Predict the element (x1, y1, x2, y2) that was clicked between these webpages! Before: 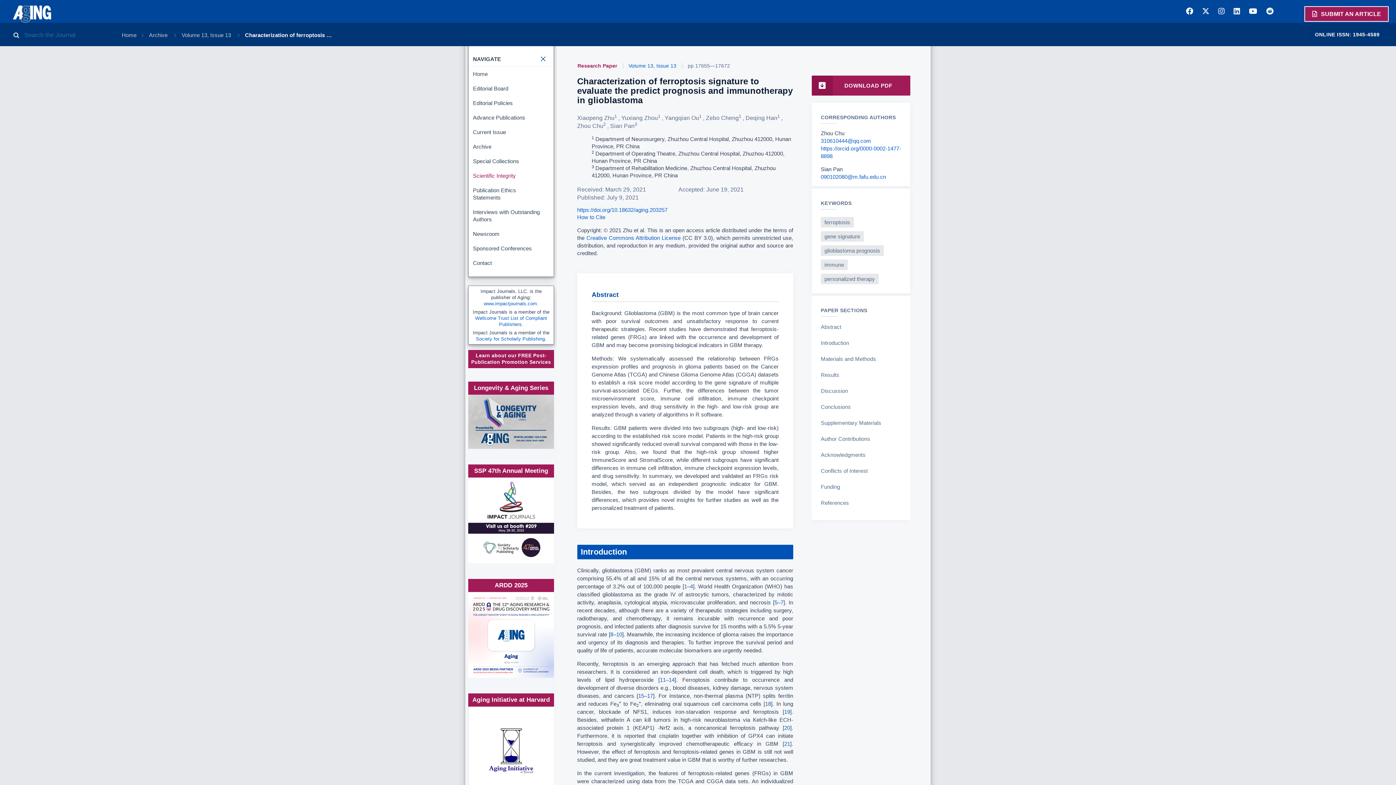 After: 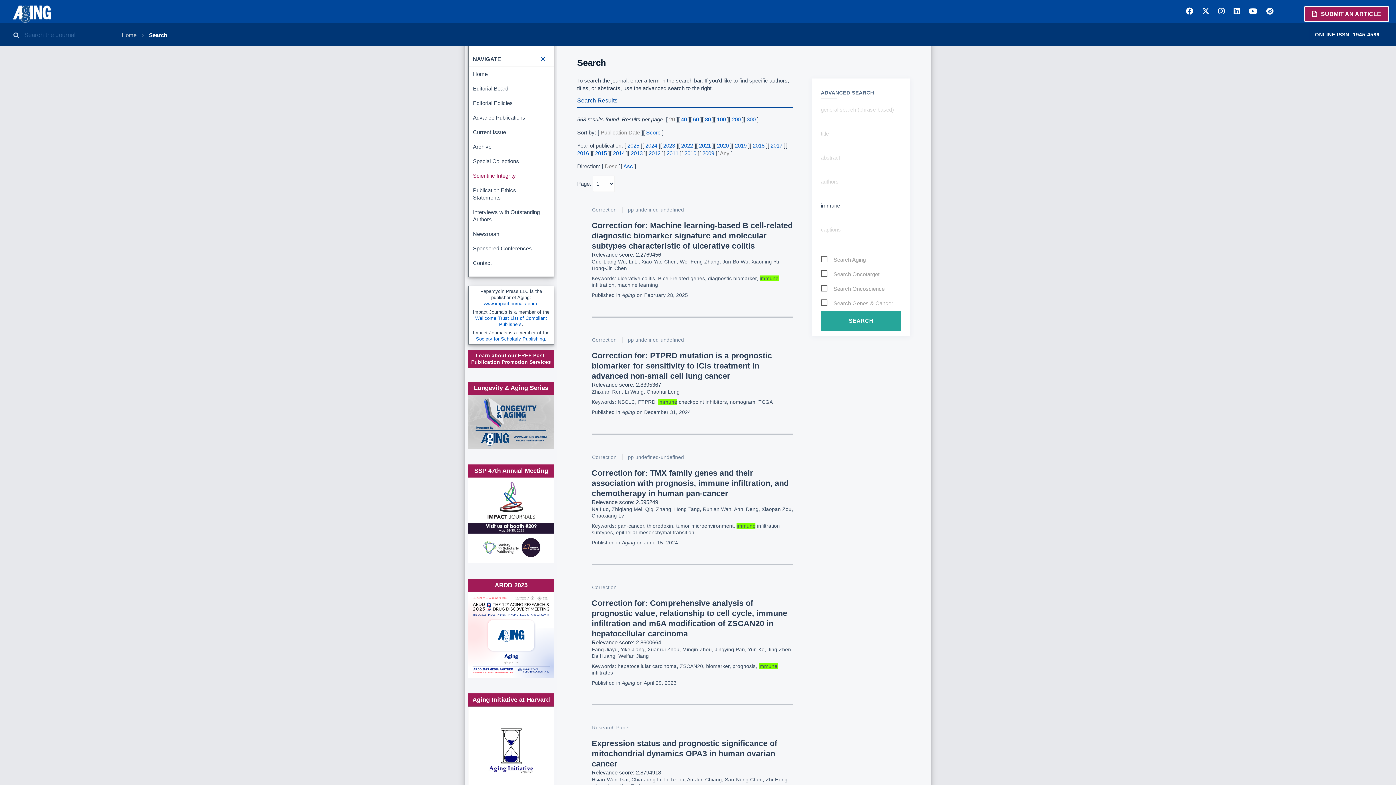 Action: label: immune bbox: (821, 259, 847, 270)